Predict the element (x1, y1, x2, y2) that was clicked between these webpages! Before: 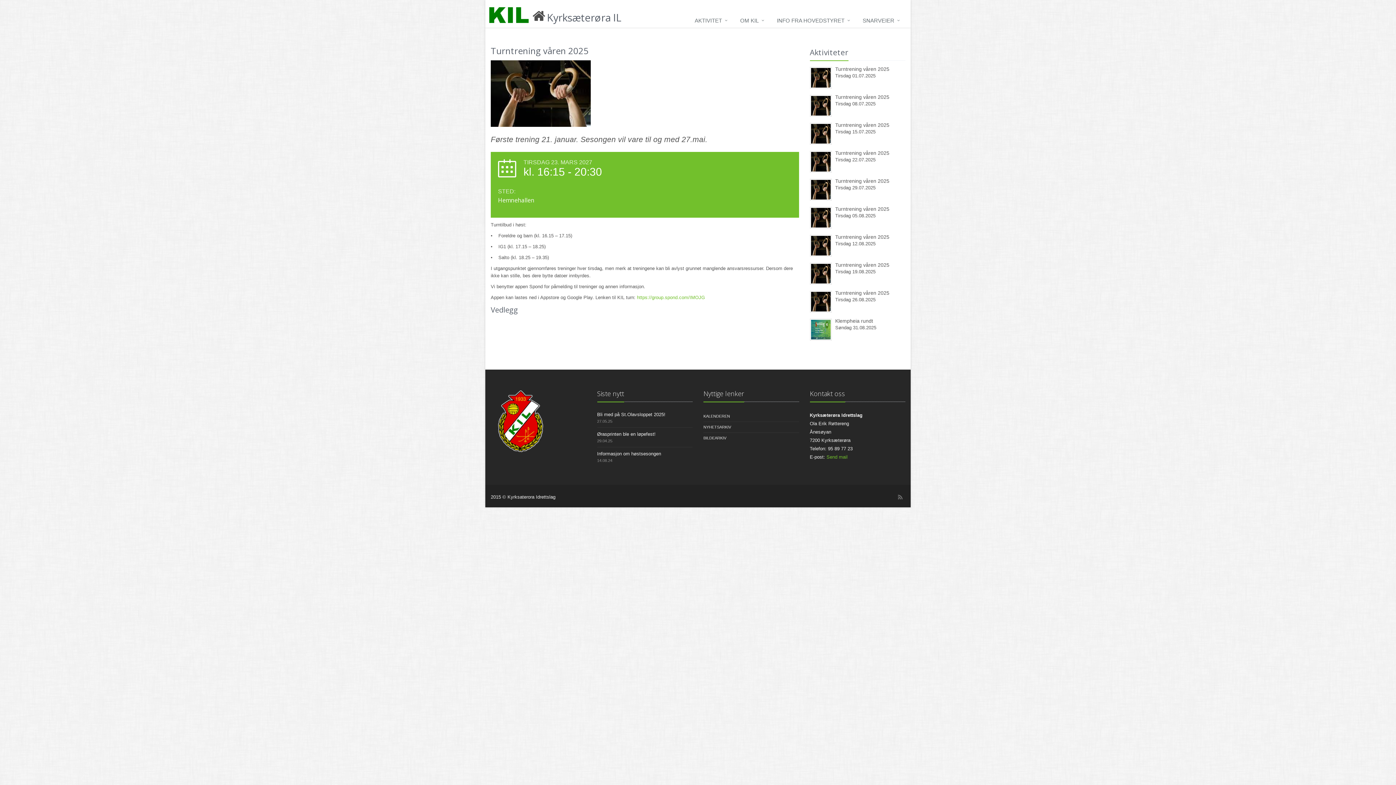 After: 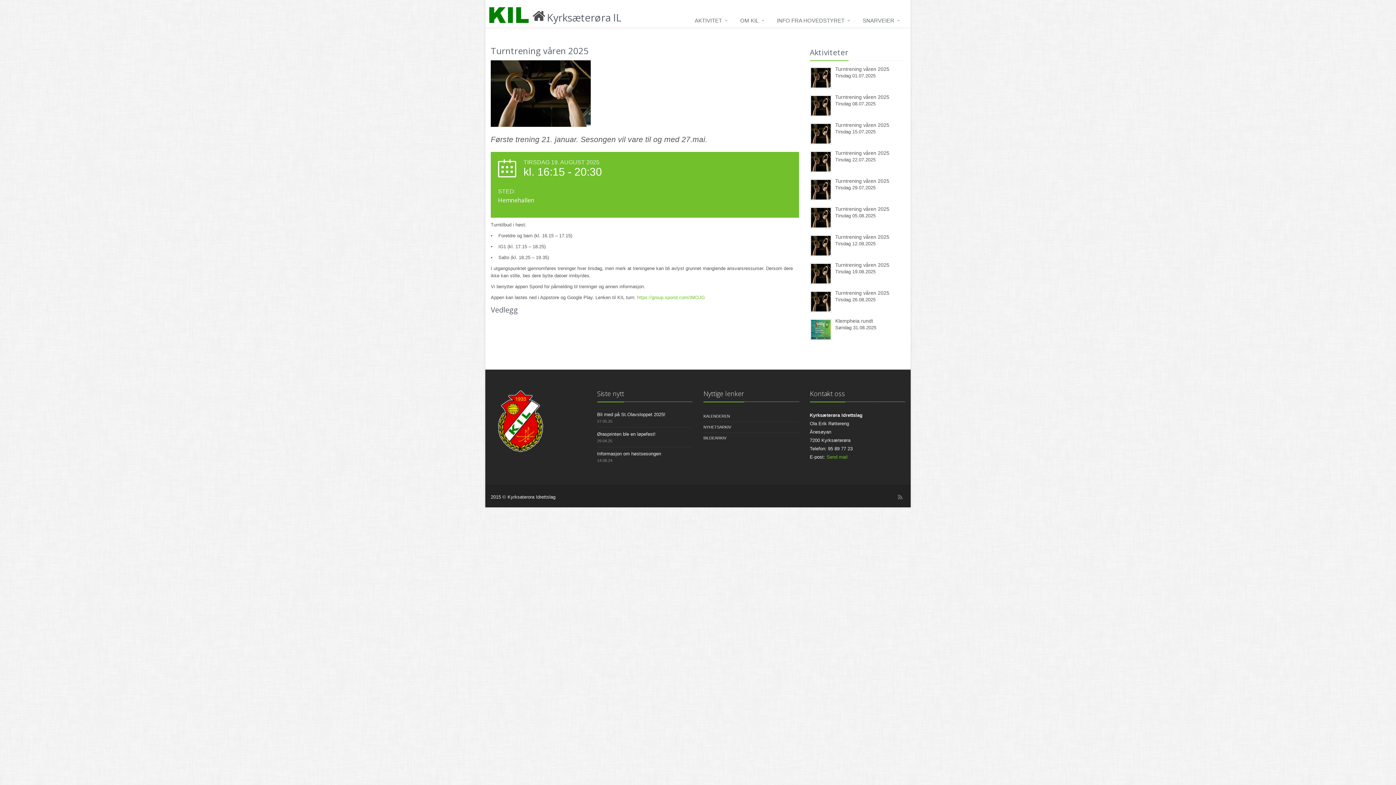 Action: bbox: (835, 262, 889, 268) label: Turntrening våren 2025